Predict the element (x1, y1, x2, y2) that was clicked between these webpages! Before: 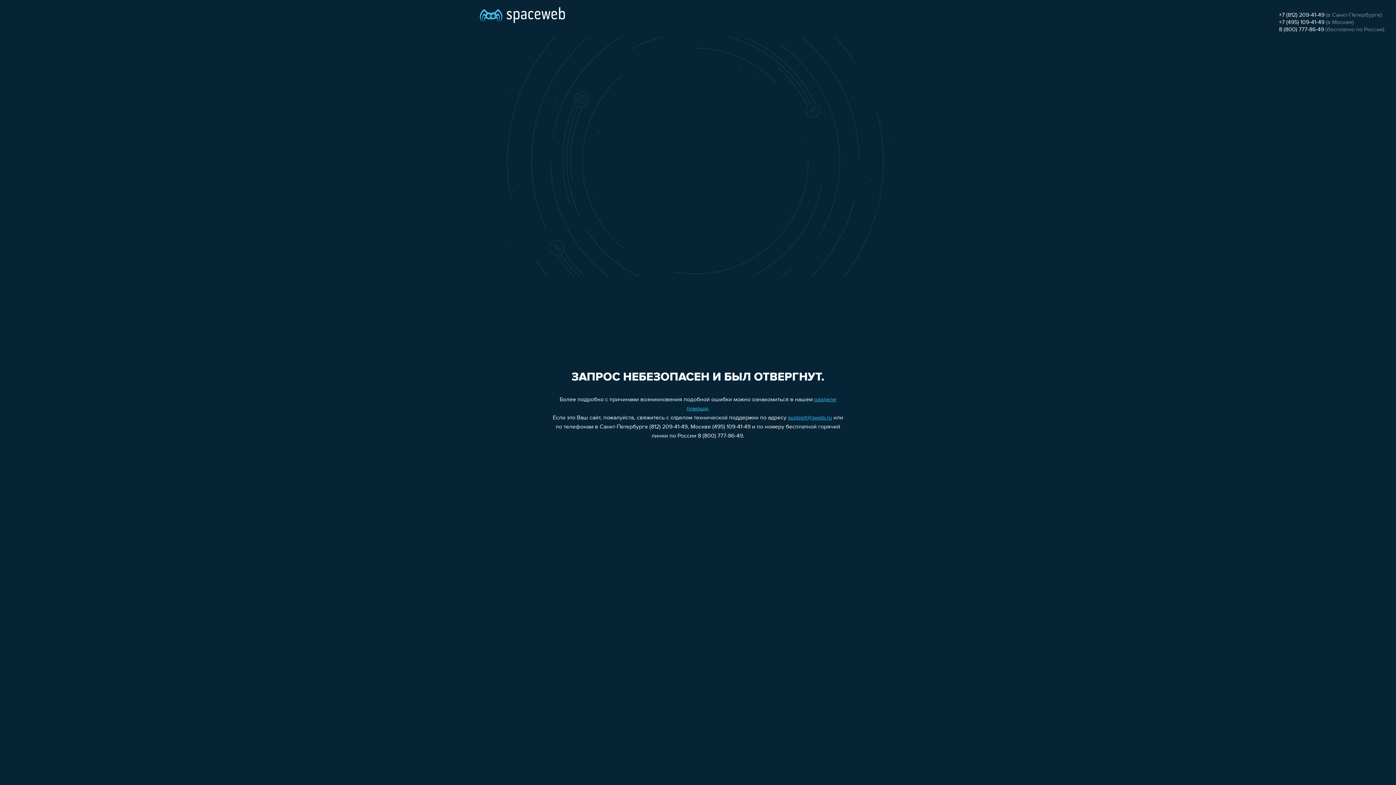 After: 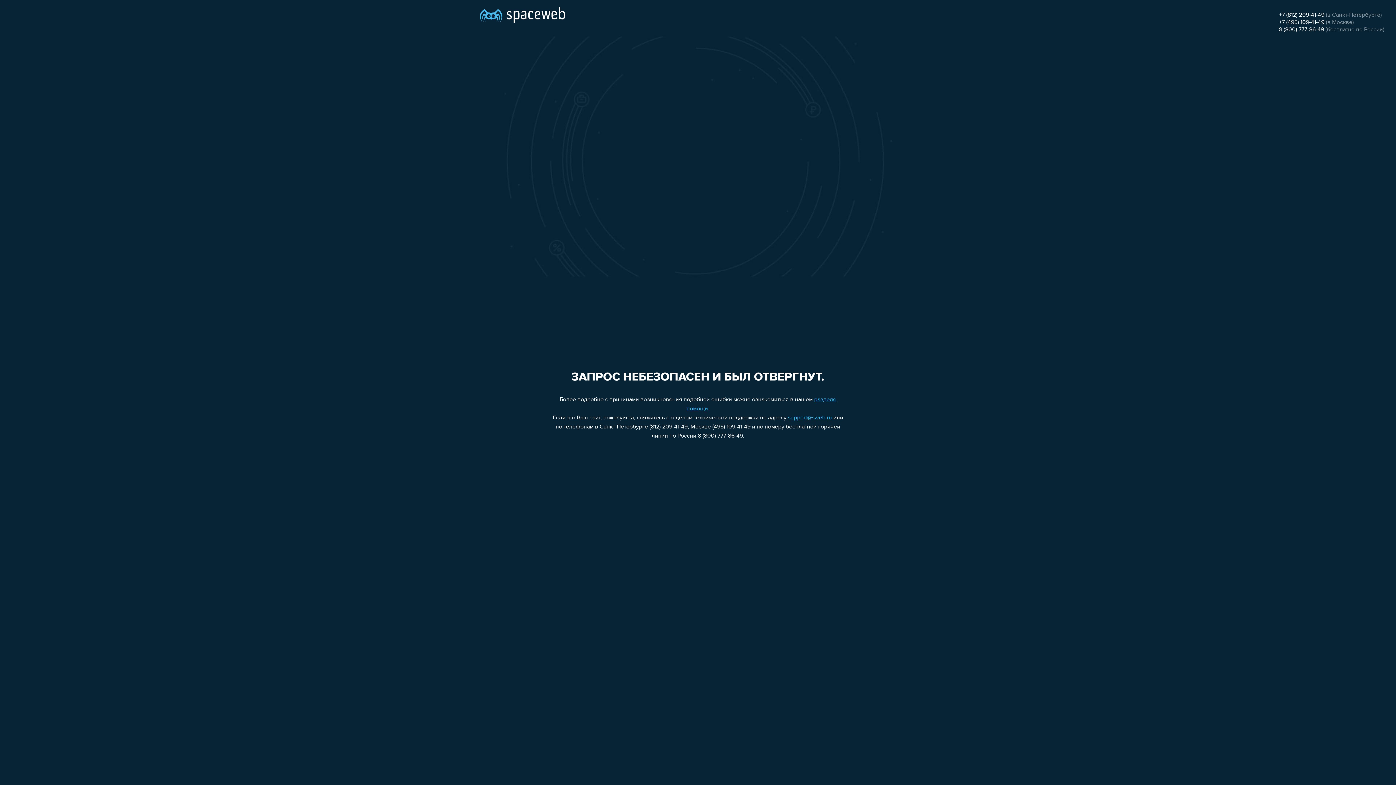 Action: bbox: (1279, 12, 1324, 18) label: +7 (812) 209-41-49